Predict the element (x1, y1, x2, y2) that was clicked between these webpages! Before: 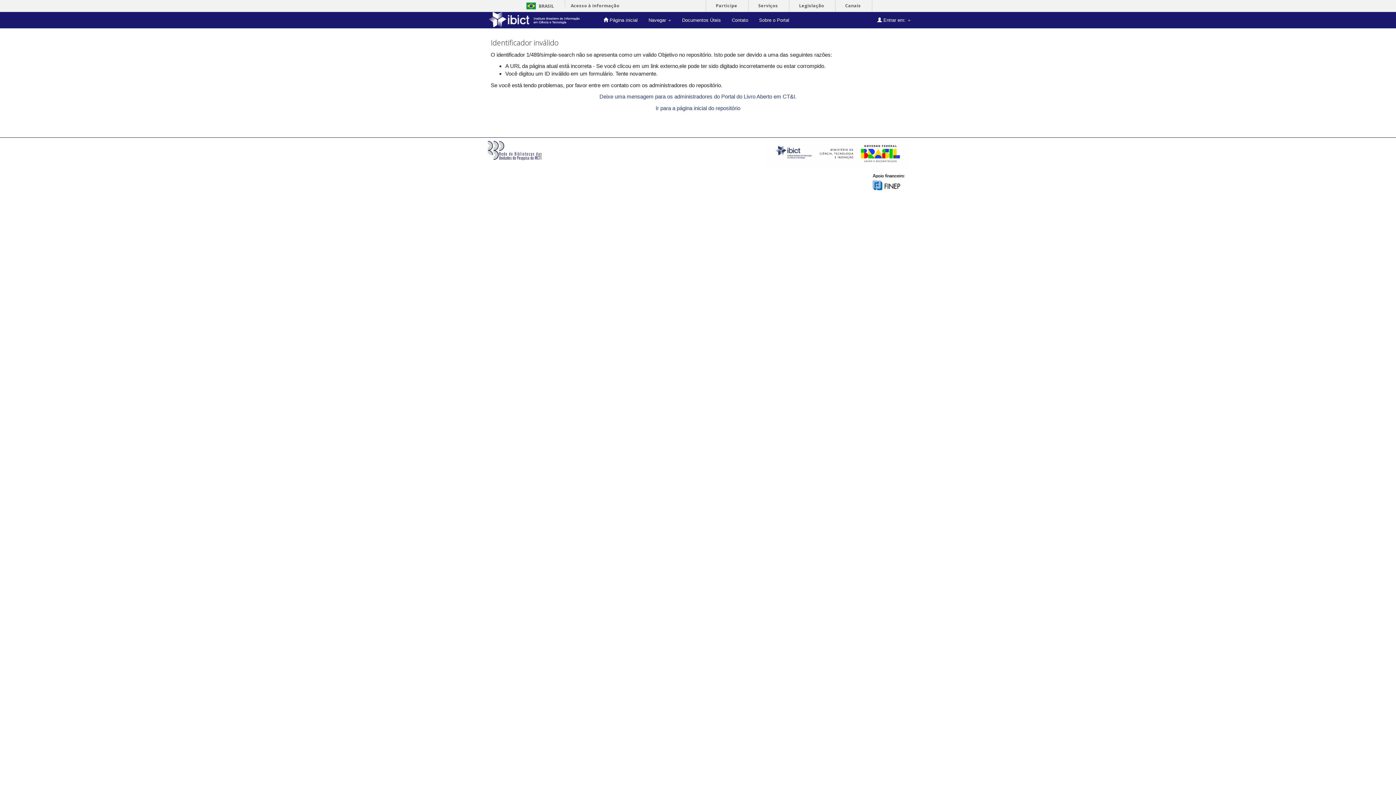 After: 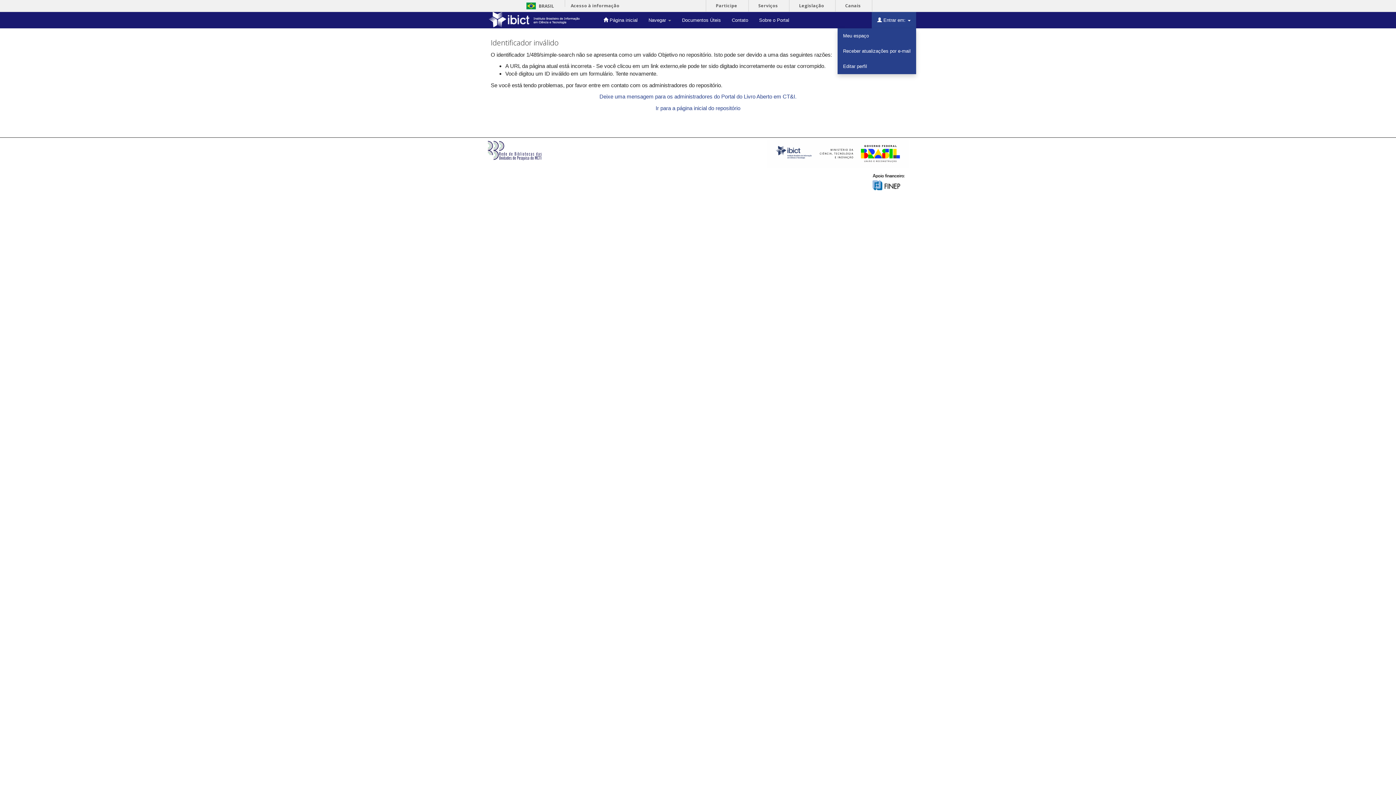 Action: label:  Entrar em:  bbox: (872, 12, 916, 28)